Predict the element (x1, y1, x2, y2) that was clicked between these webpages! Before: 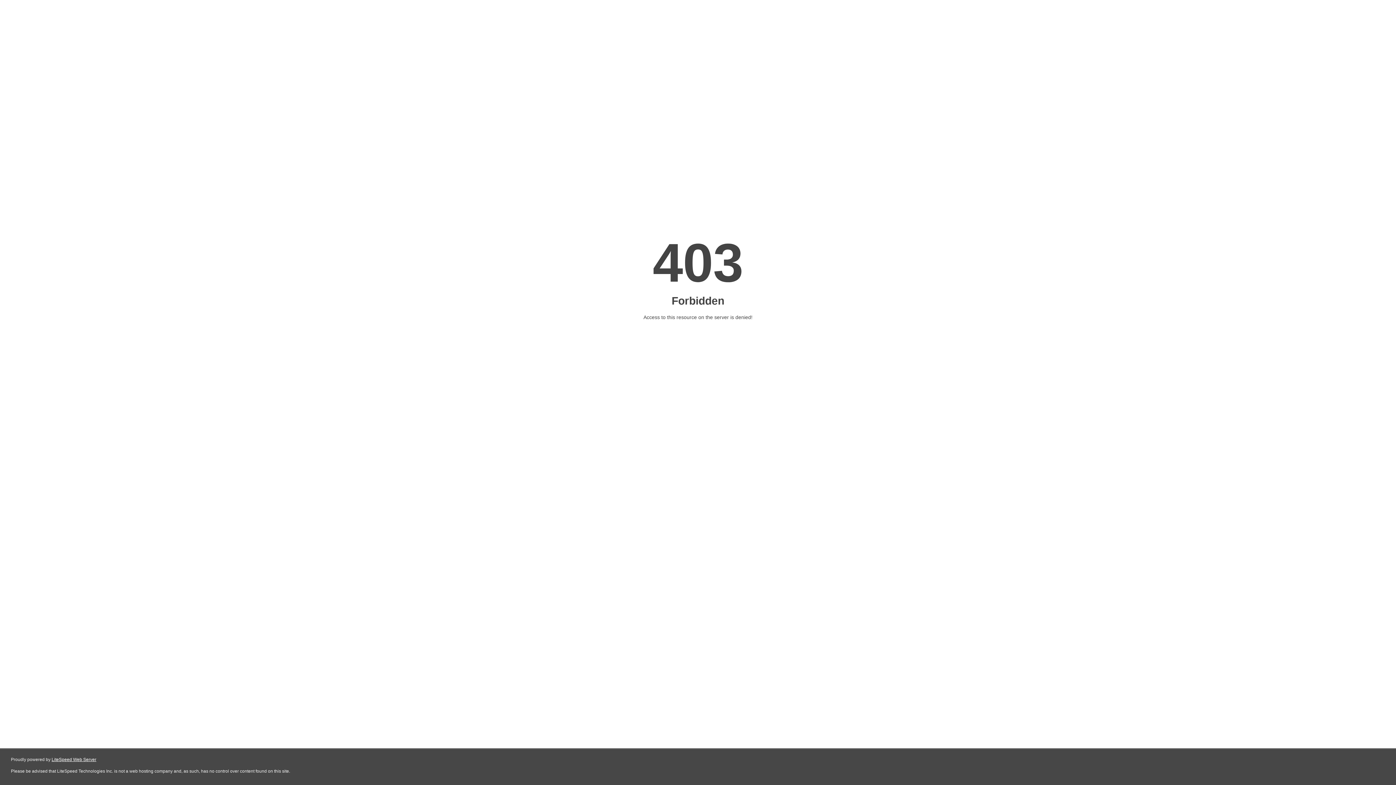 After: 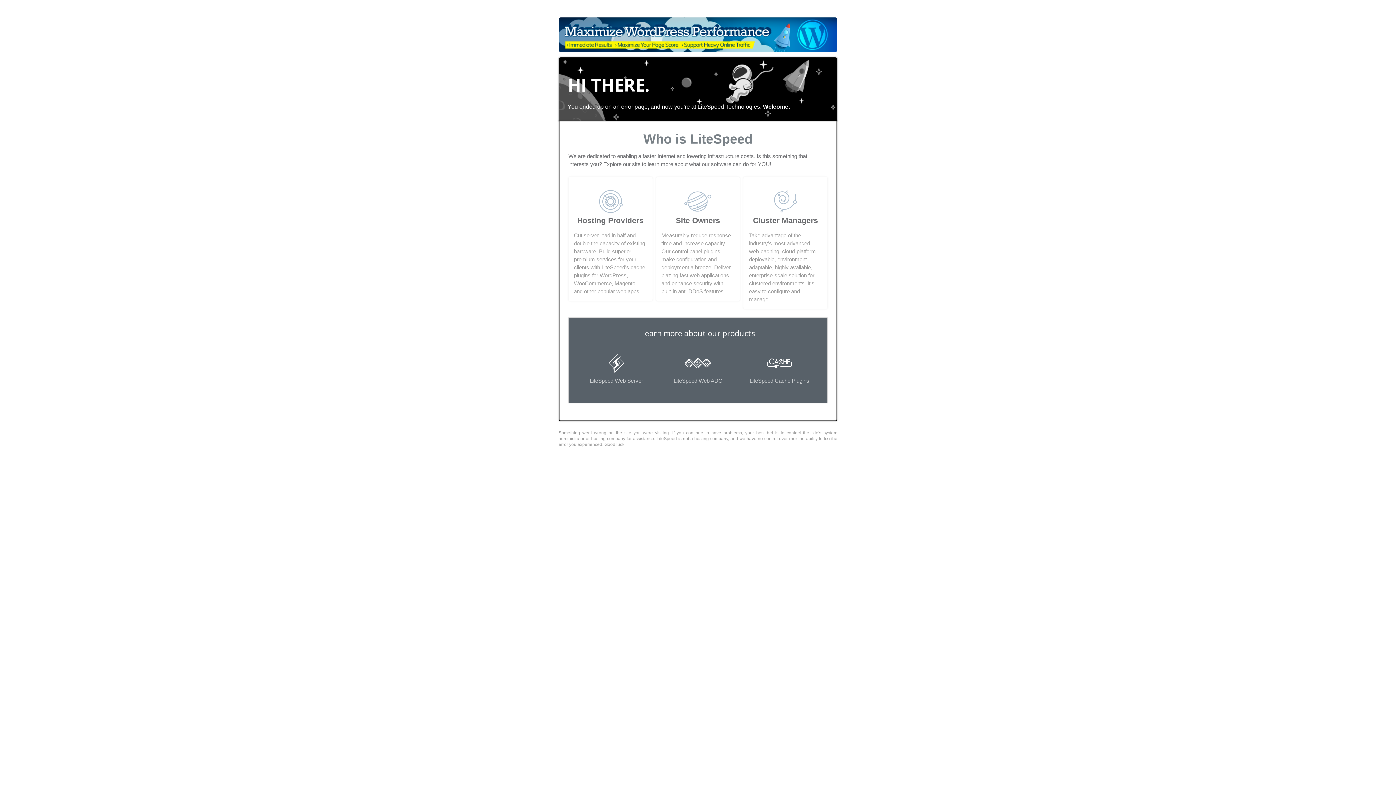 Action: label: LiteSpeed Web Server bbox: (51, 757, 96, 762)